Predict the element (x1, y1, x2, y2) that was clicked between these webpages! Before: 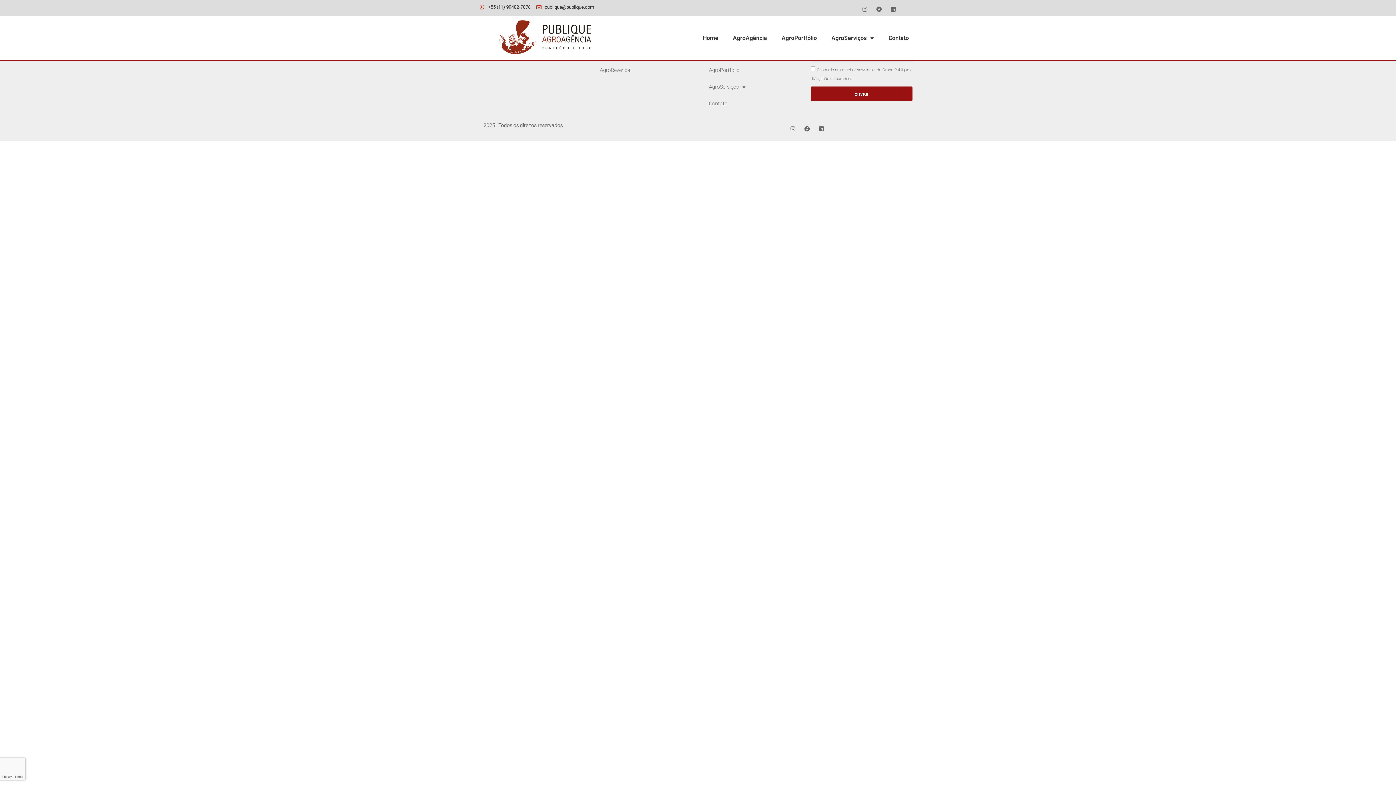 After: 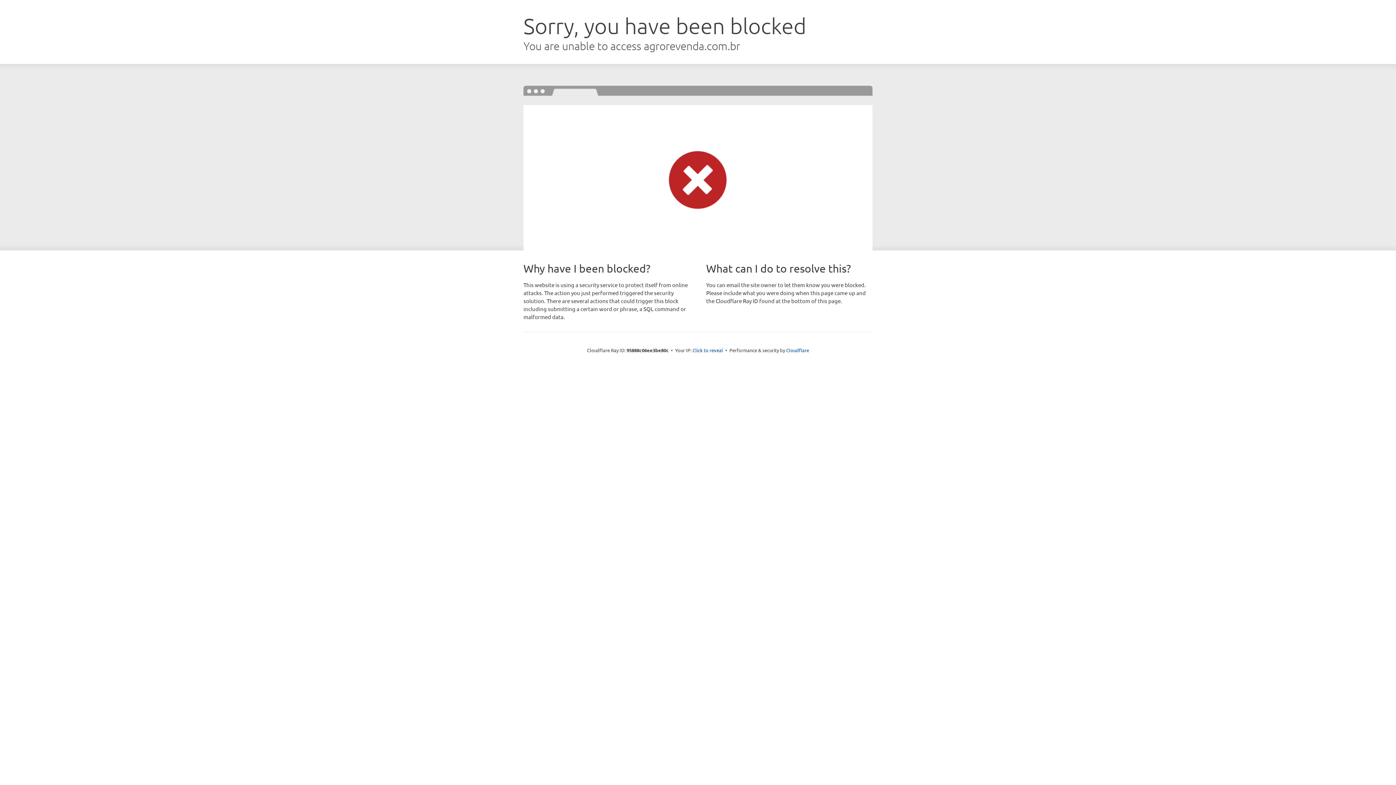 Action: label: AgroRevenda bbox: (592, 62, 694, 78)